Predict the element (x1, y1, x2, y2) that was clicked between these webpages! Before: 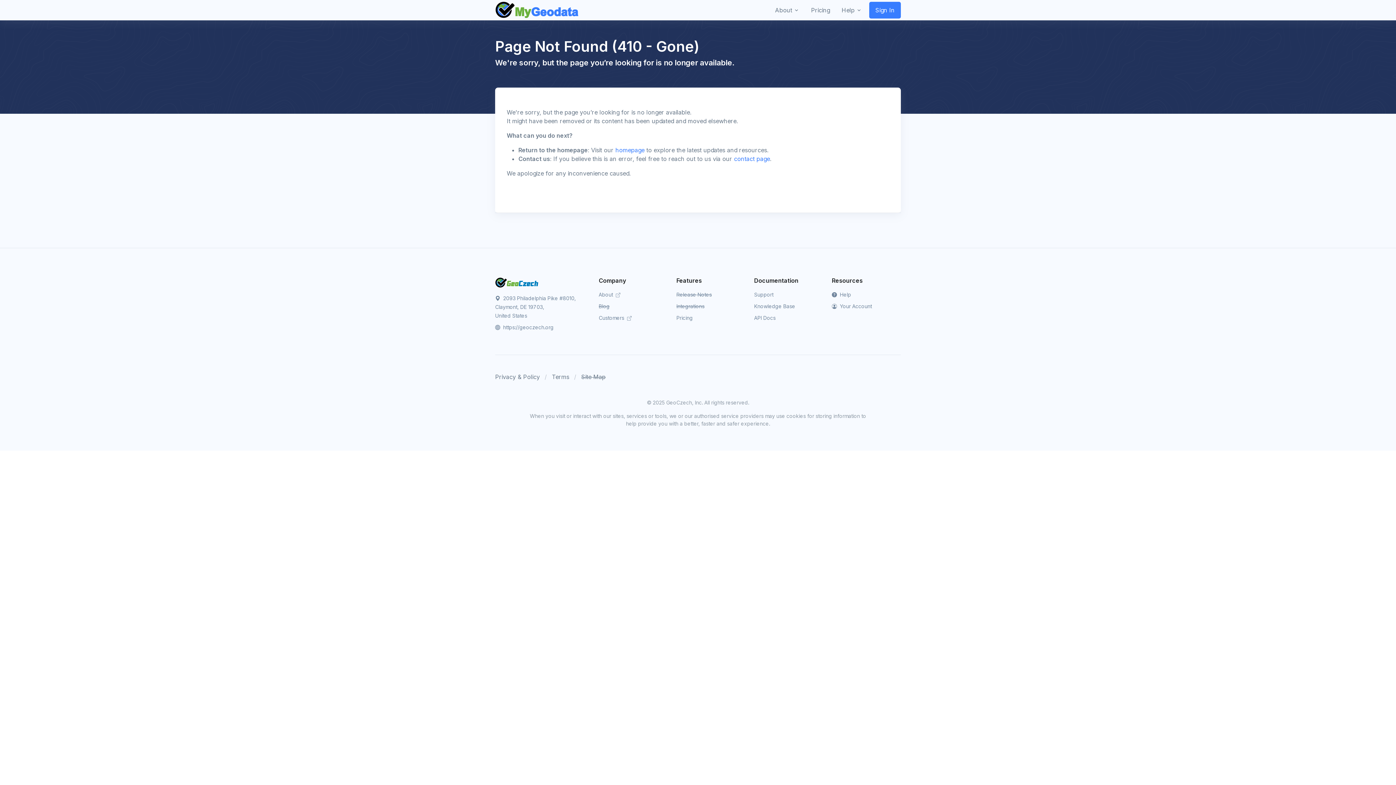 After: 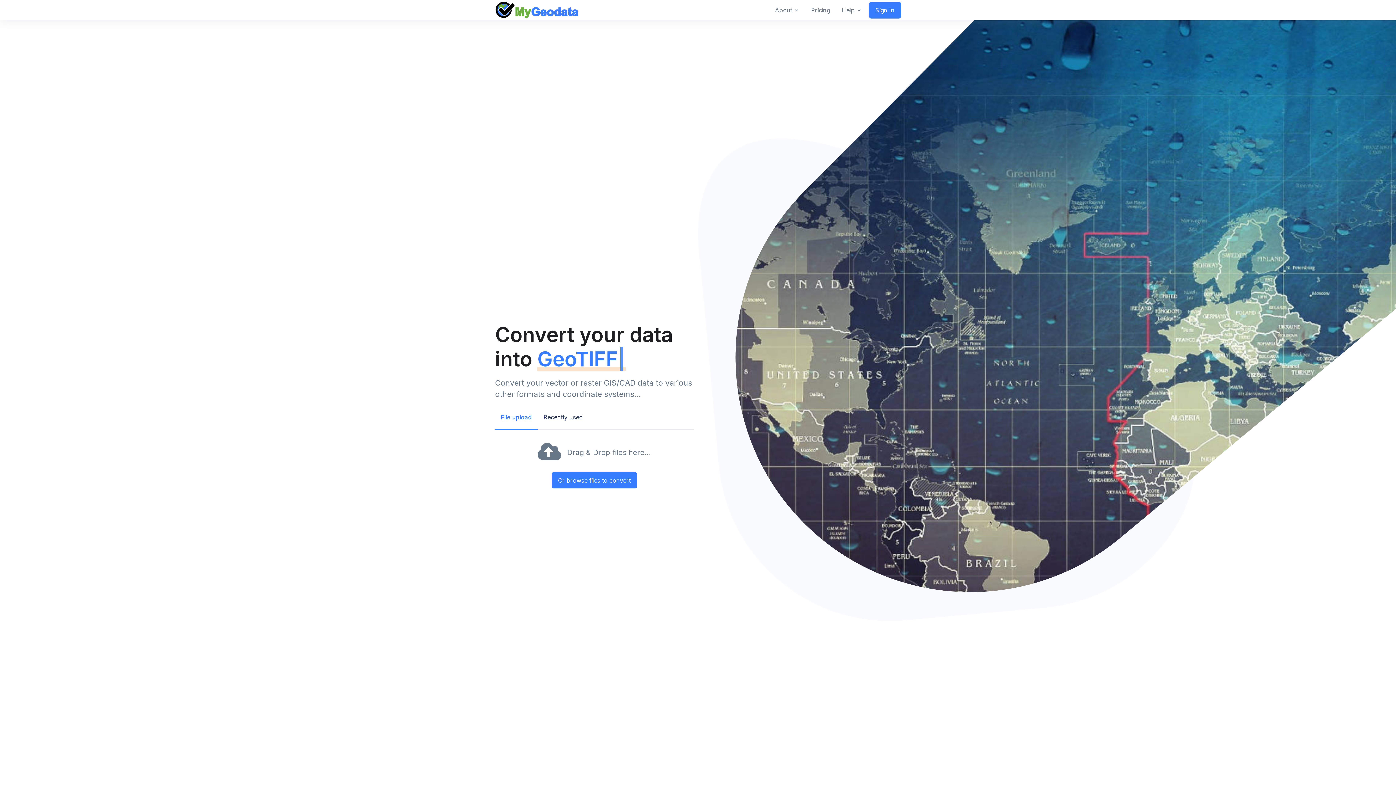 Action: bbox: (615, 146, 644, 153) label: homepage